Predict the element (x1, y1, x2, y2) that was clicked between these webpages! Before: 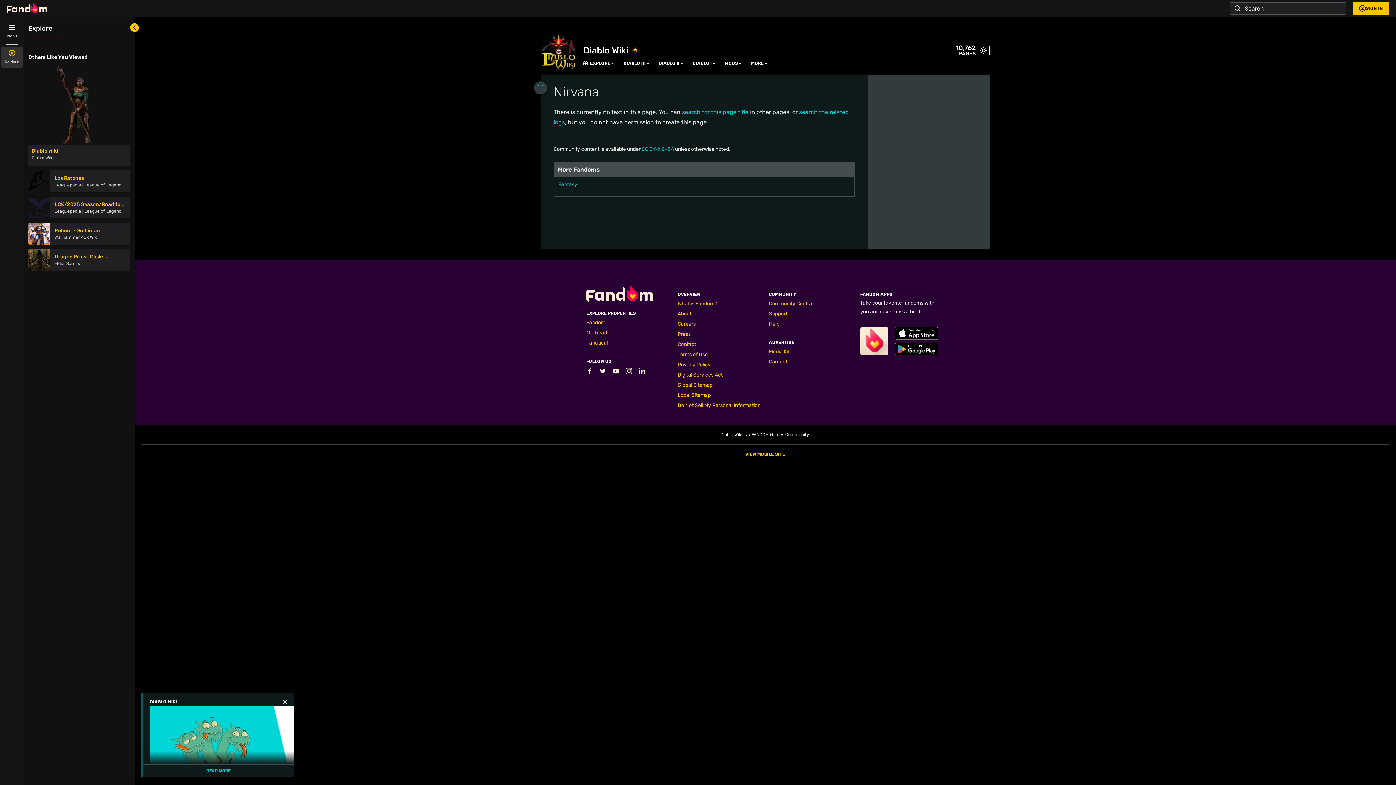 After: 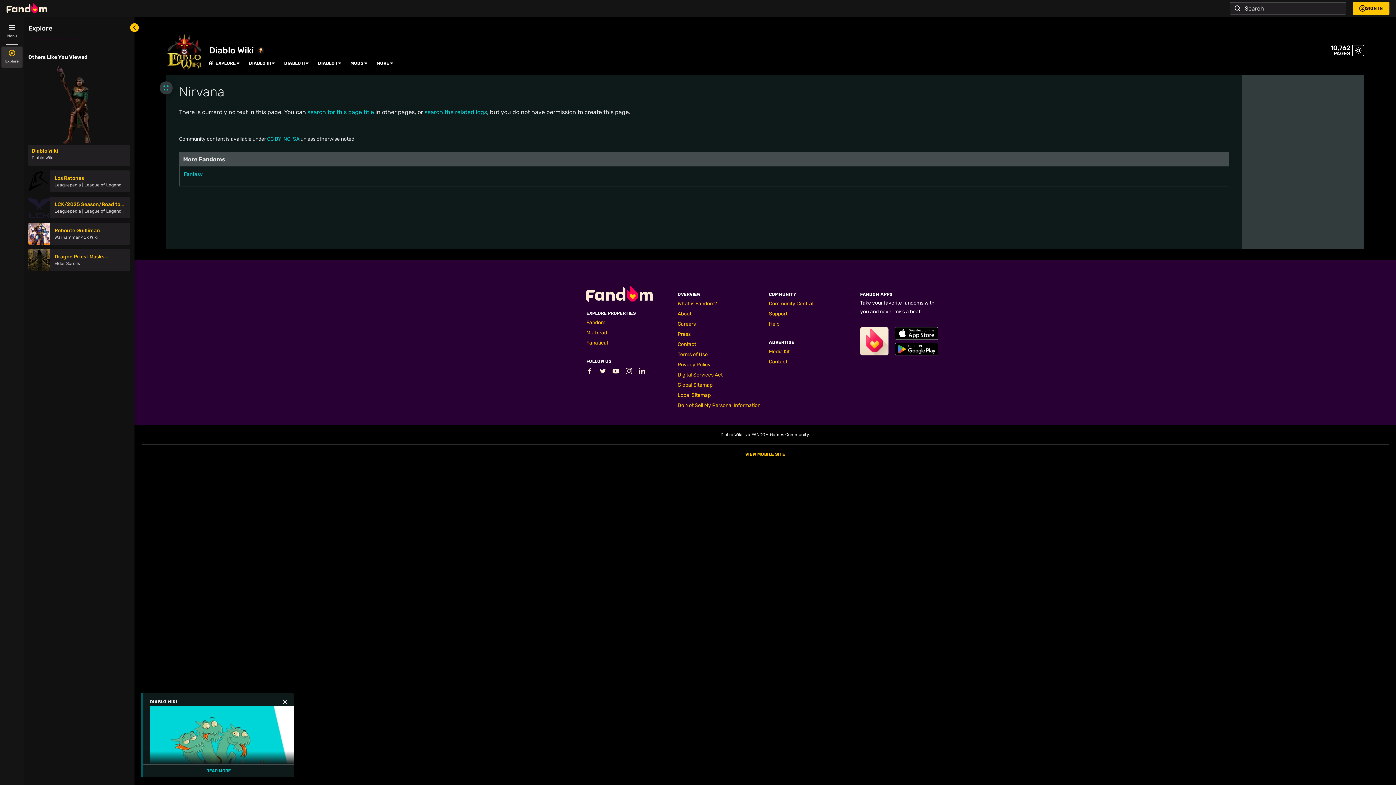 Action: label: Expand bbox: (534, 81, 547, 94)